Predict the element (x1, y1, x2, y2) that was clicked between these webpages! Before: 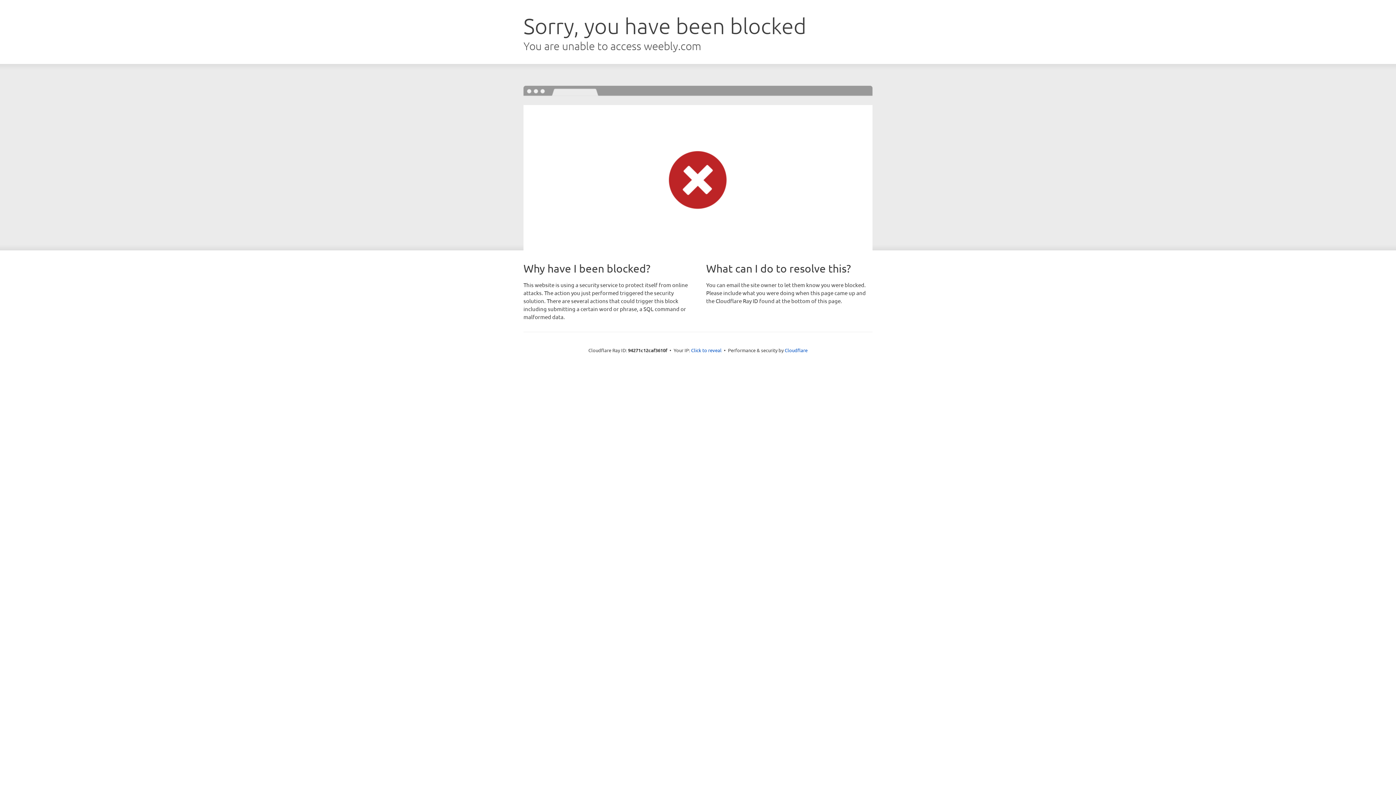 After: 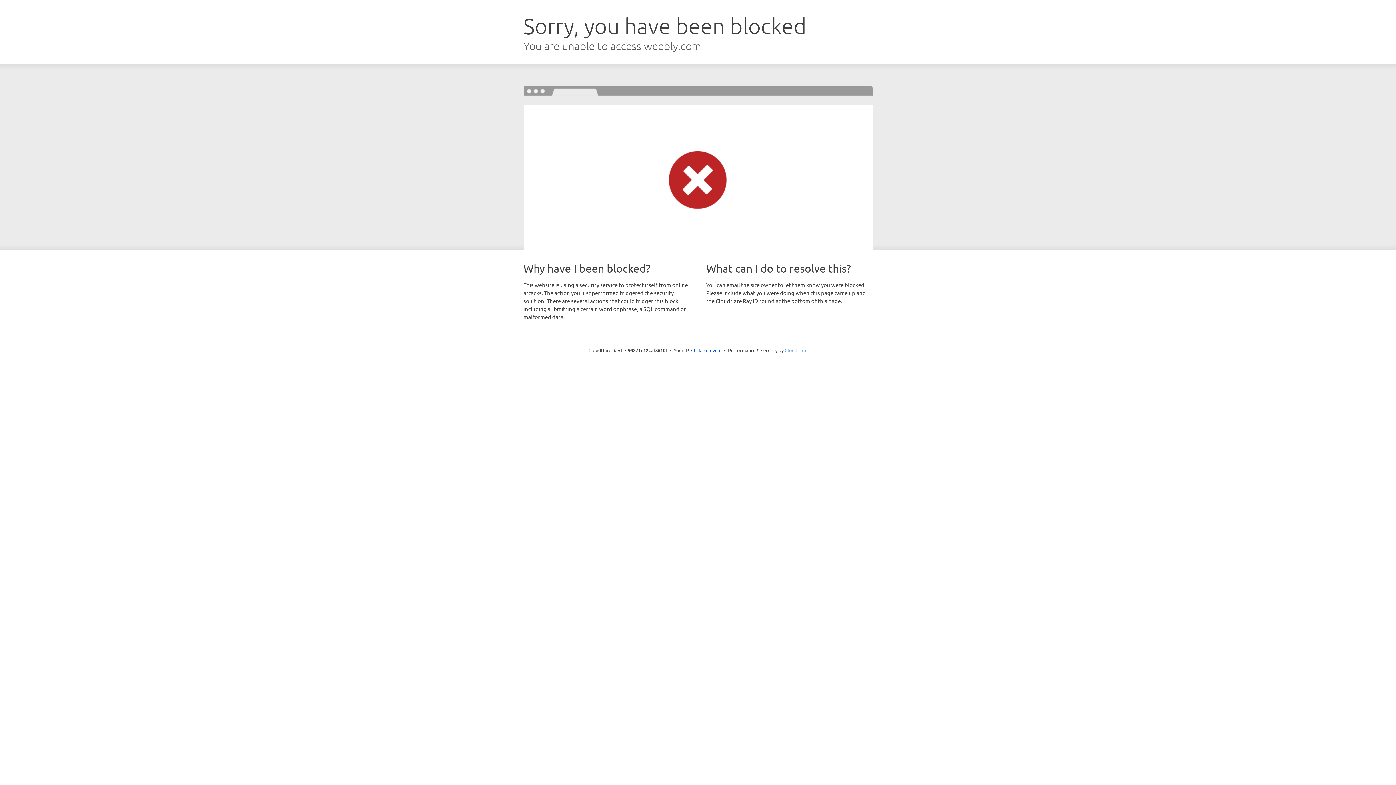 Action: label: Cloudflare bbox: (784, 347, 807, 353)